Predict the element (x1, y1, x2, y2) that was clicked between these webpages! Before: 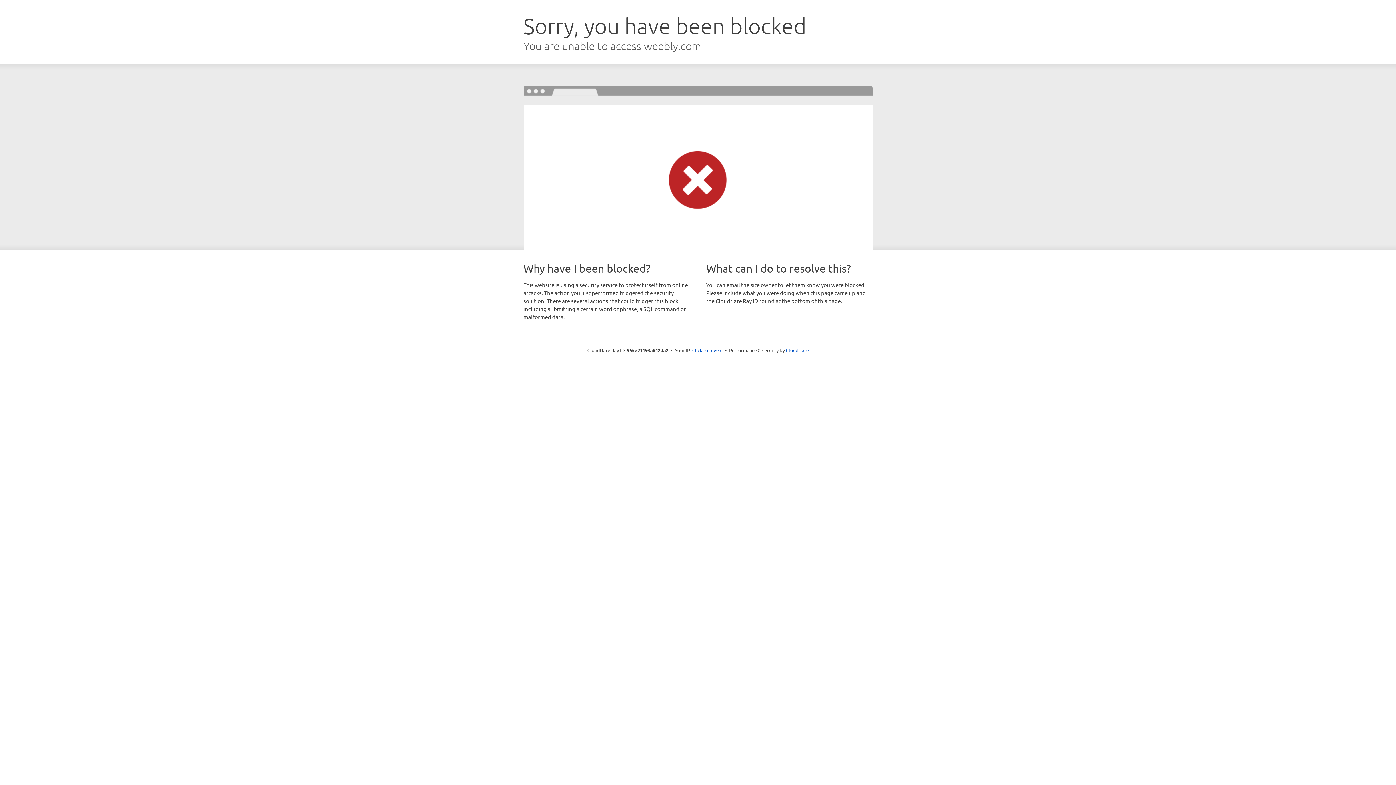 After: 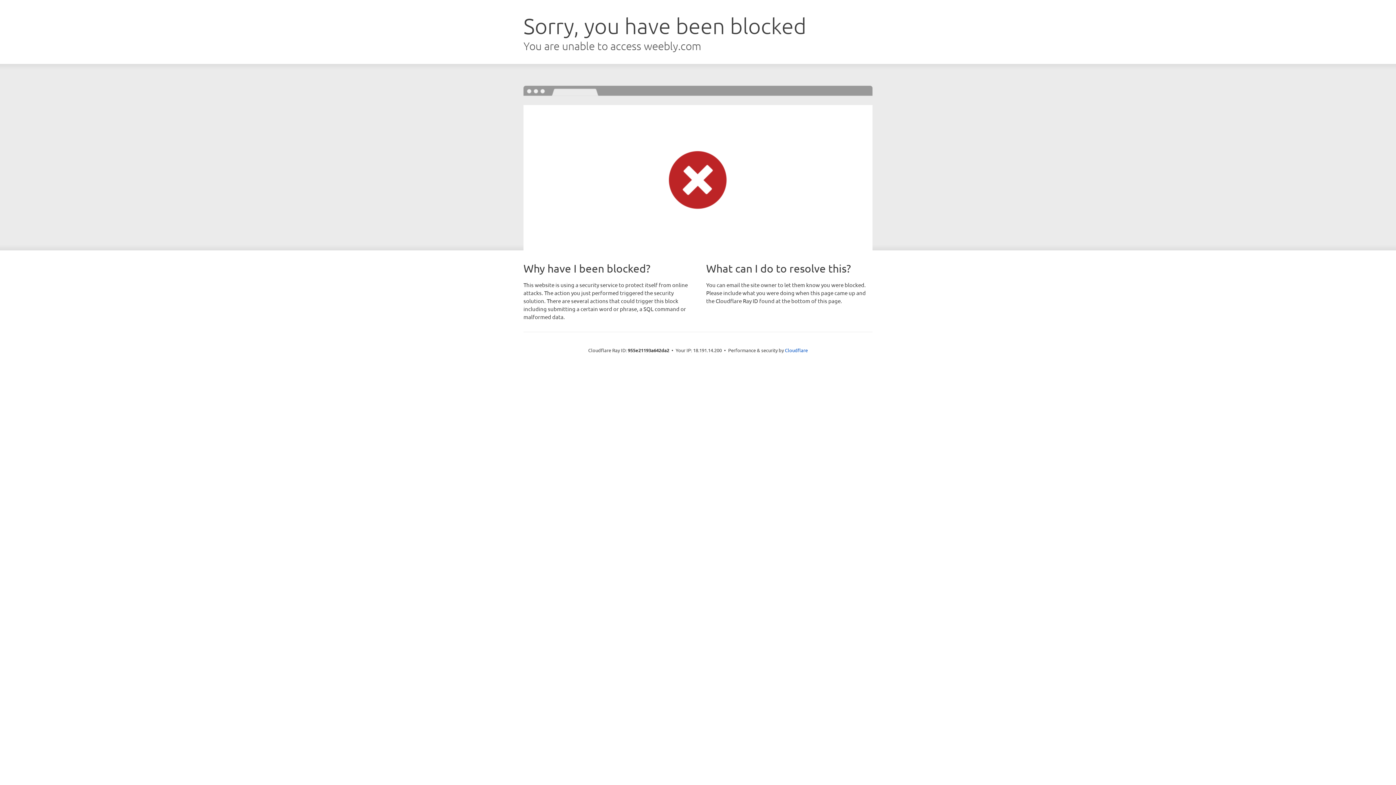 Action: label: Click to reveal bbox: (692, 346, 722, 353)